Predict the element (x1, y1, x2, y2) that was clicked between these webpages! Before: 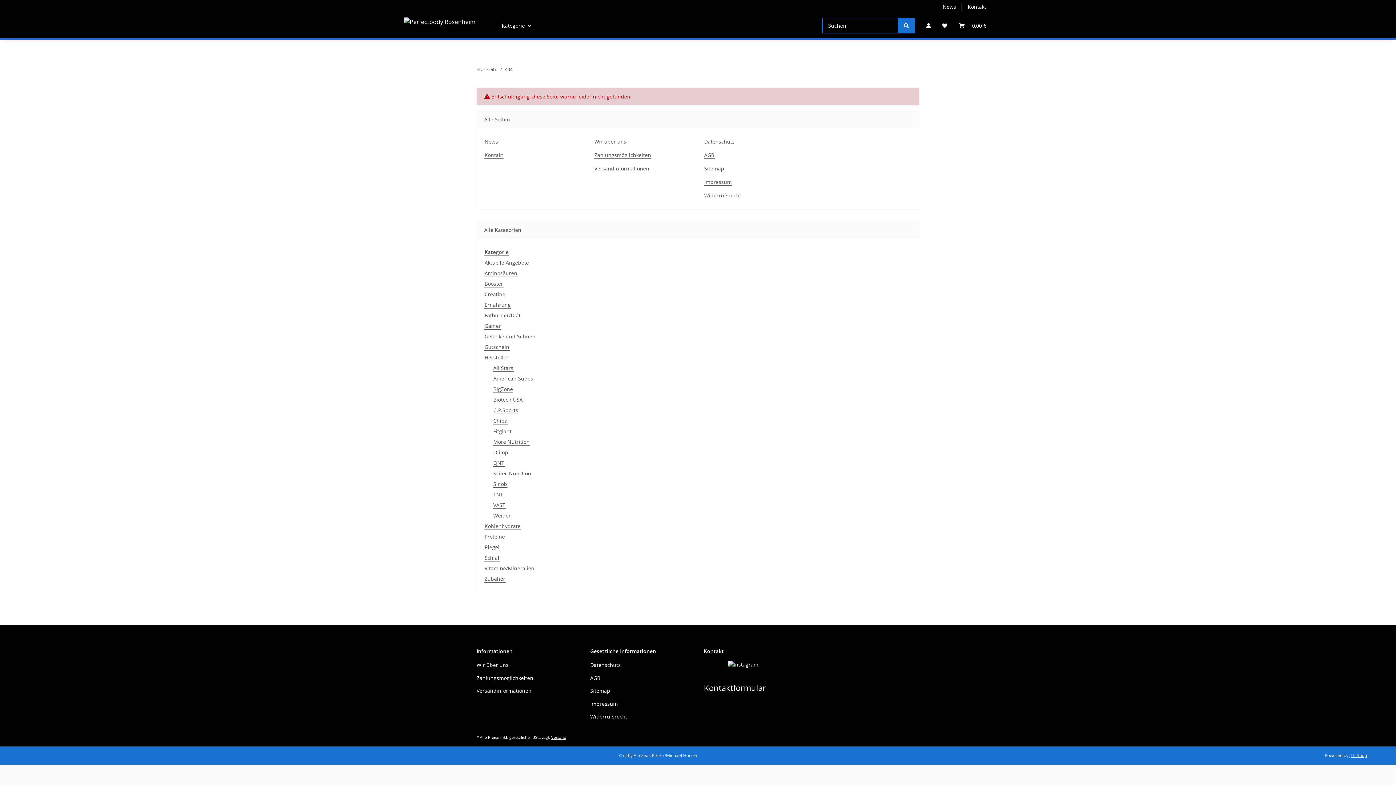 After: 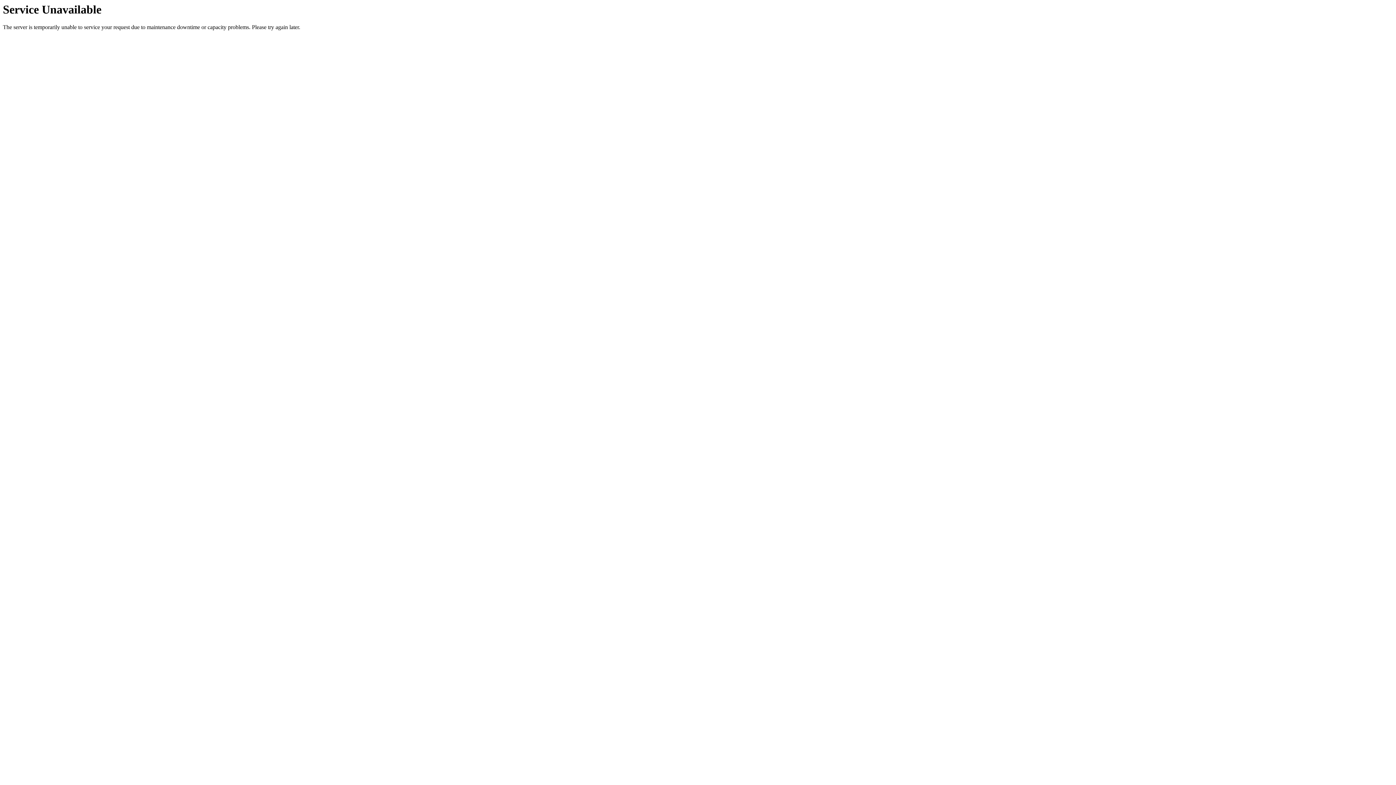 Action: bbox: (484, 353, 509, 361) label: Hersteller